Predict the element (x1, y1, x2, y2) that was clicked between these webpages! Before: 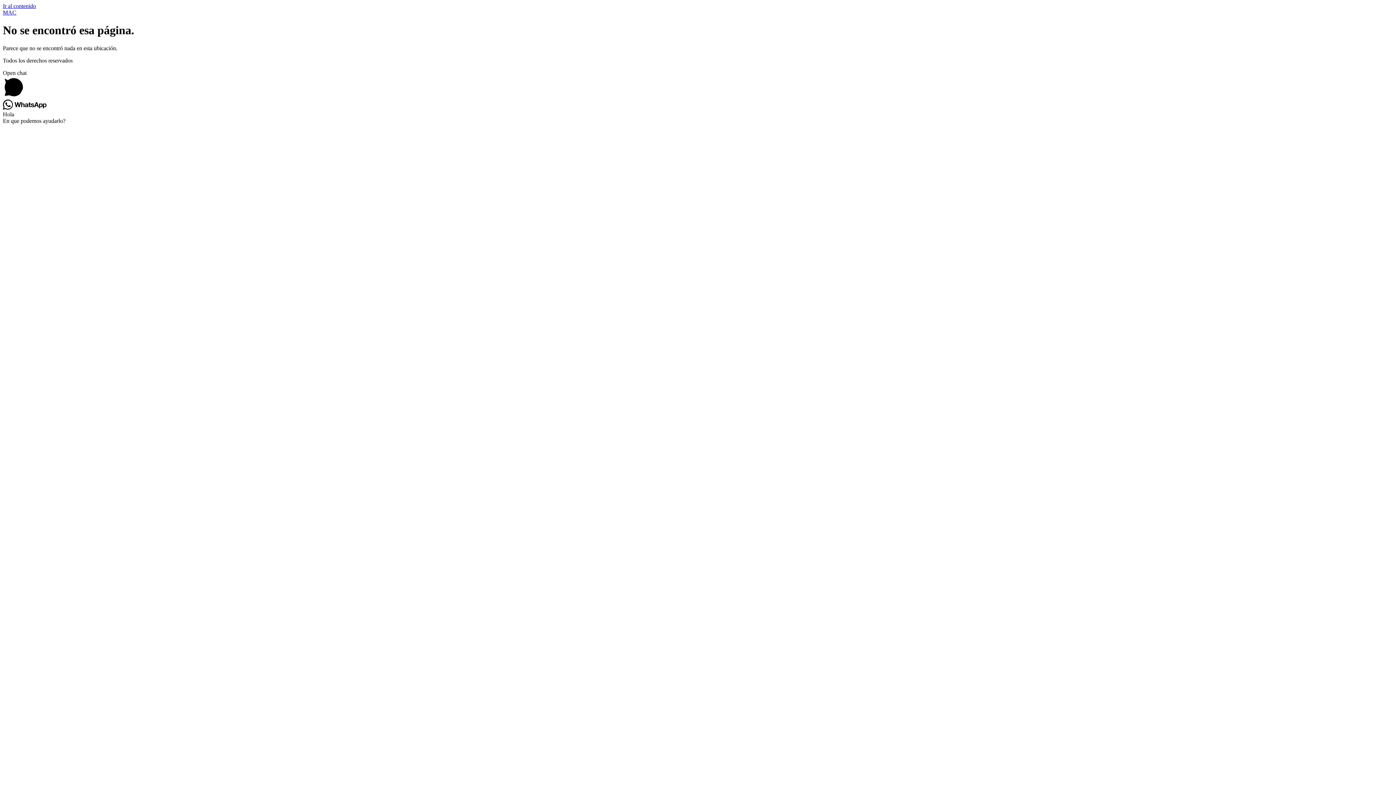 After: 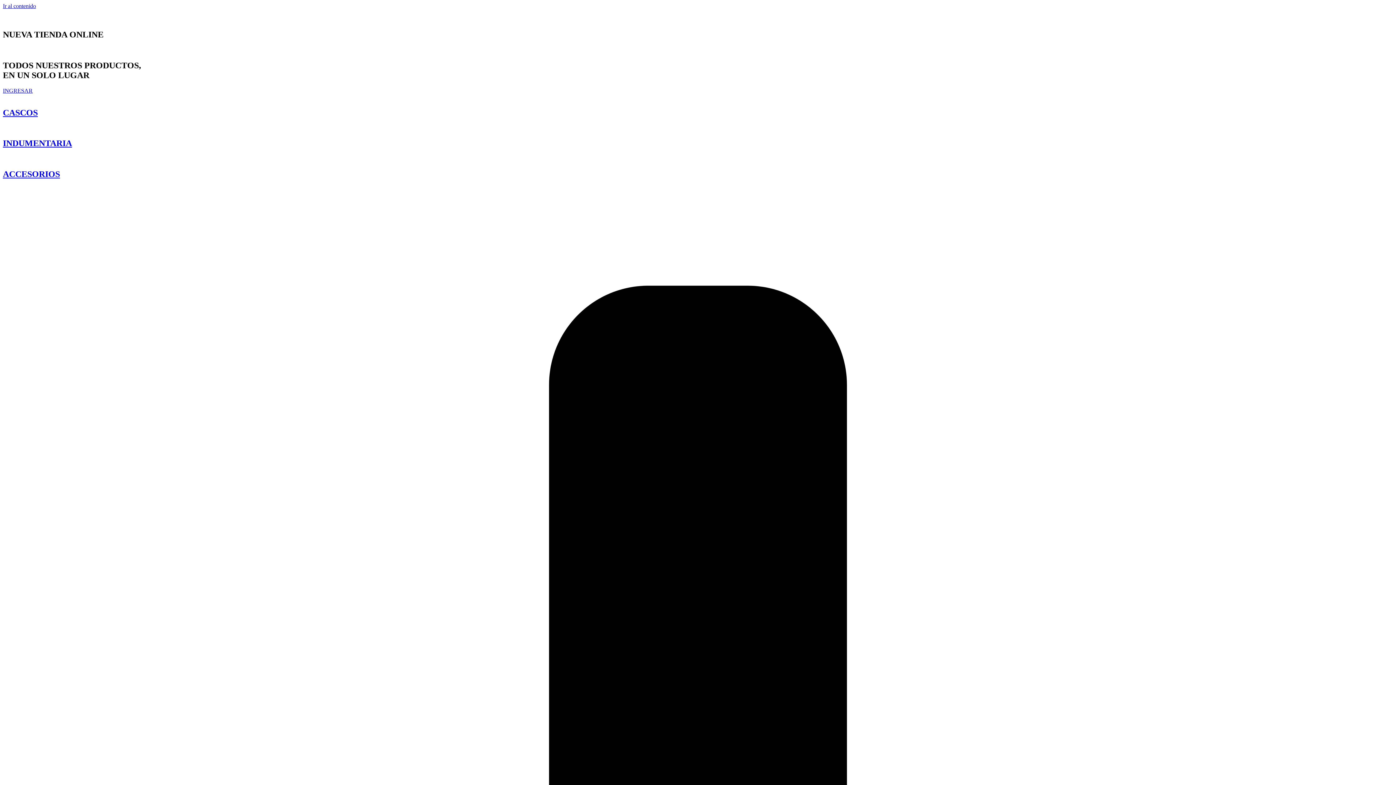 Action: bbox: (2, 9, 16, 15) label: MAC